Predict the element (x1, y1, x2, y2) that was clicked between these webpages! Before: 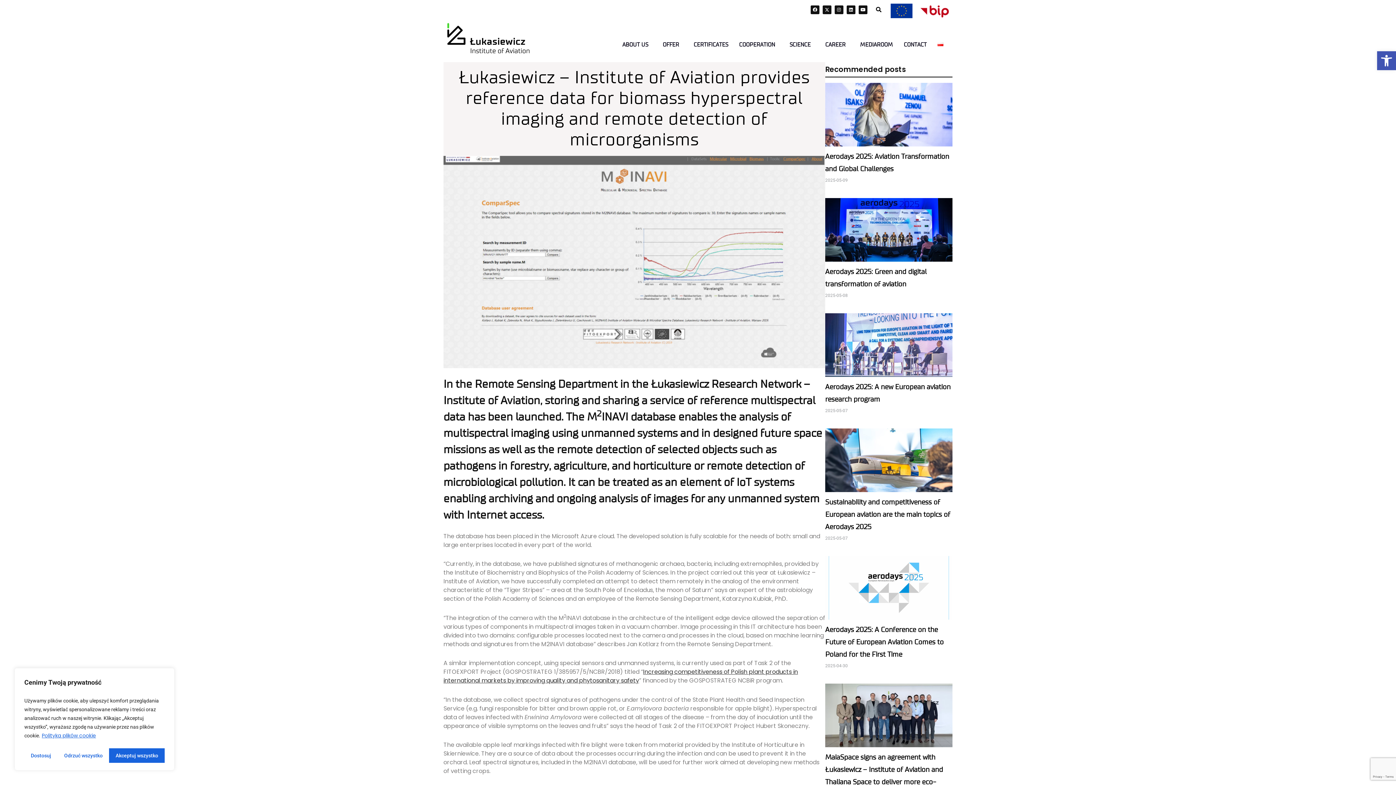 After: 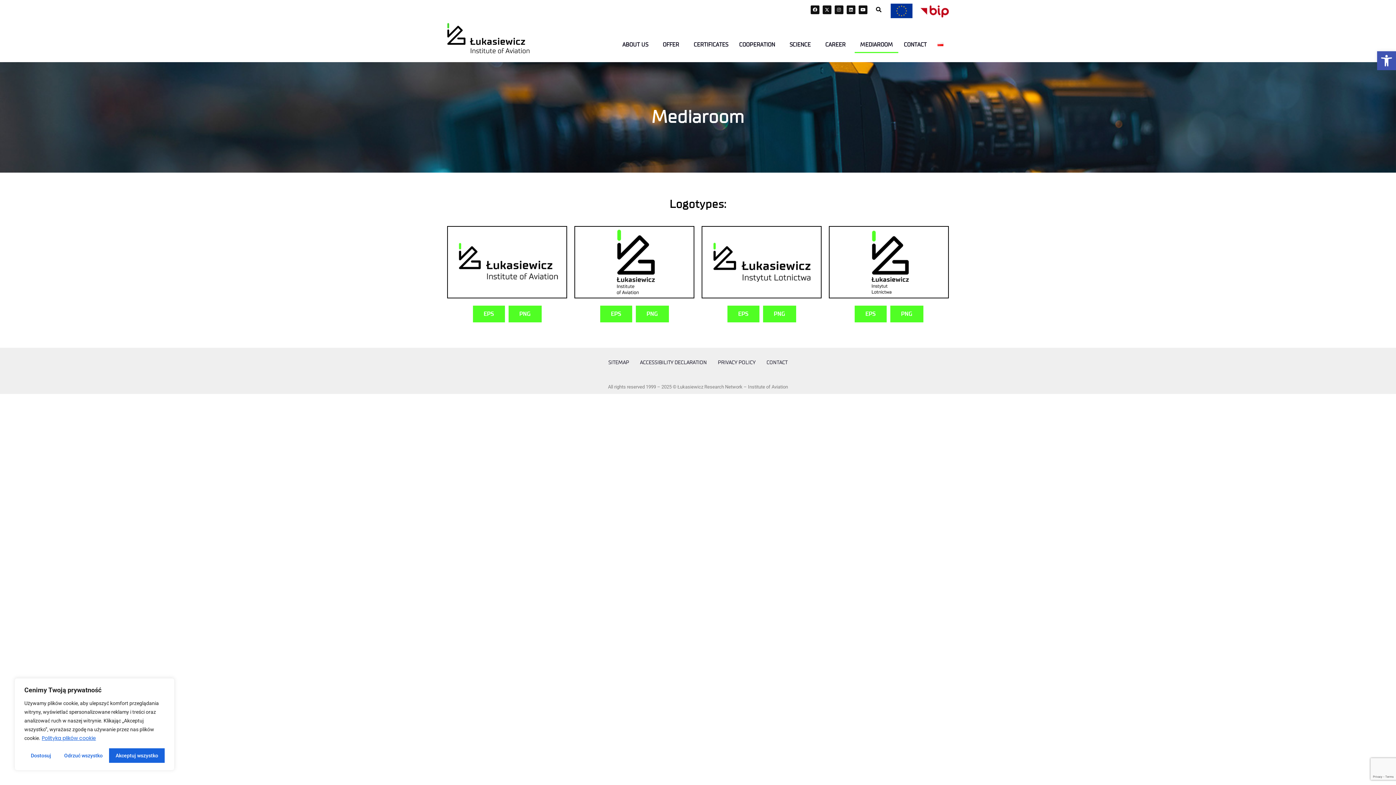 Action: bbox: (854, 36, 898, 53) label: MEDIAROOM